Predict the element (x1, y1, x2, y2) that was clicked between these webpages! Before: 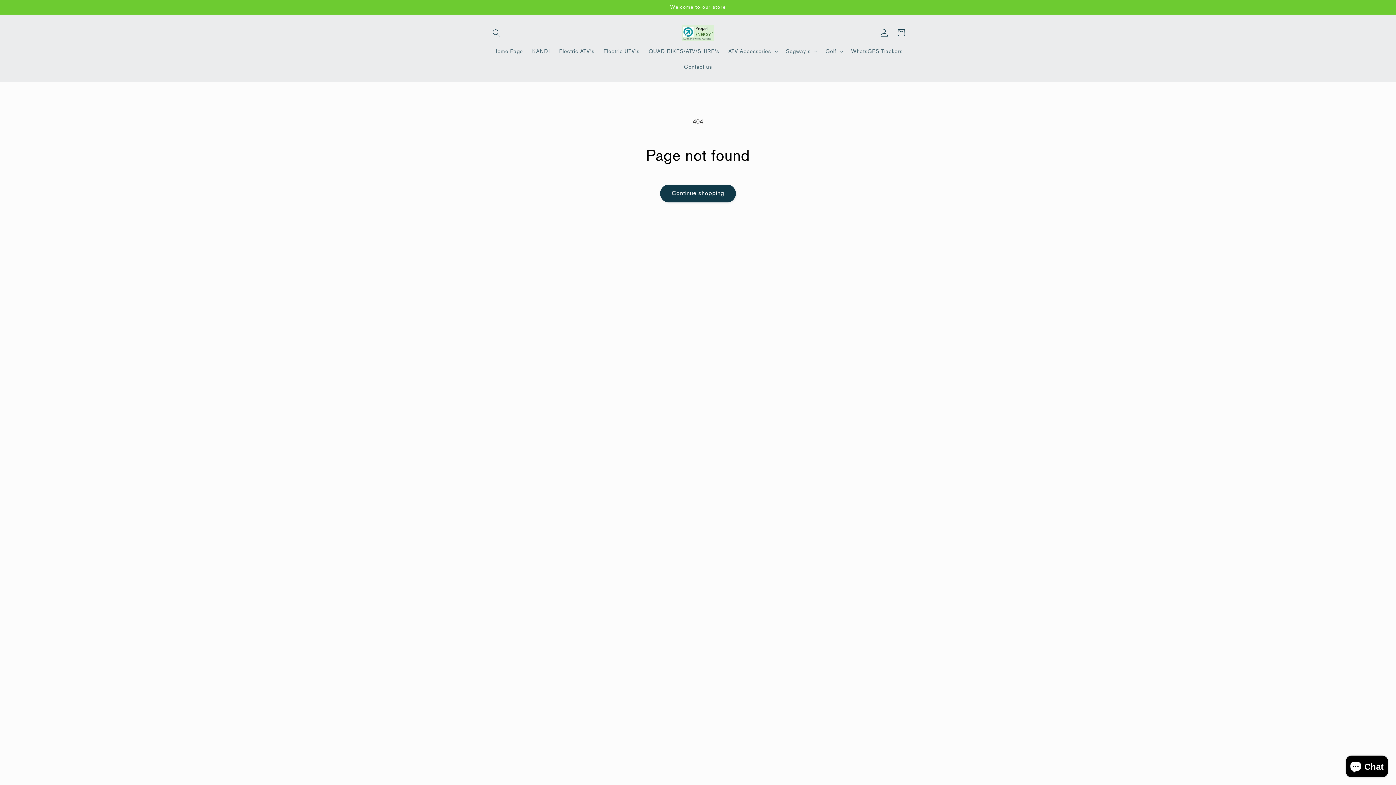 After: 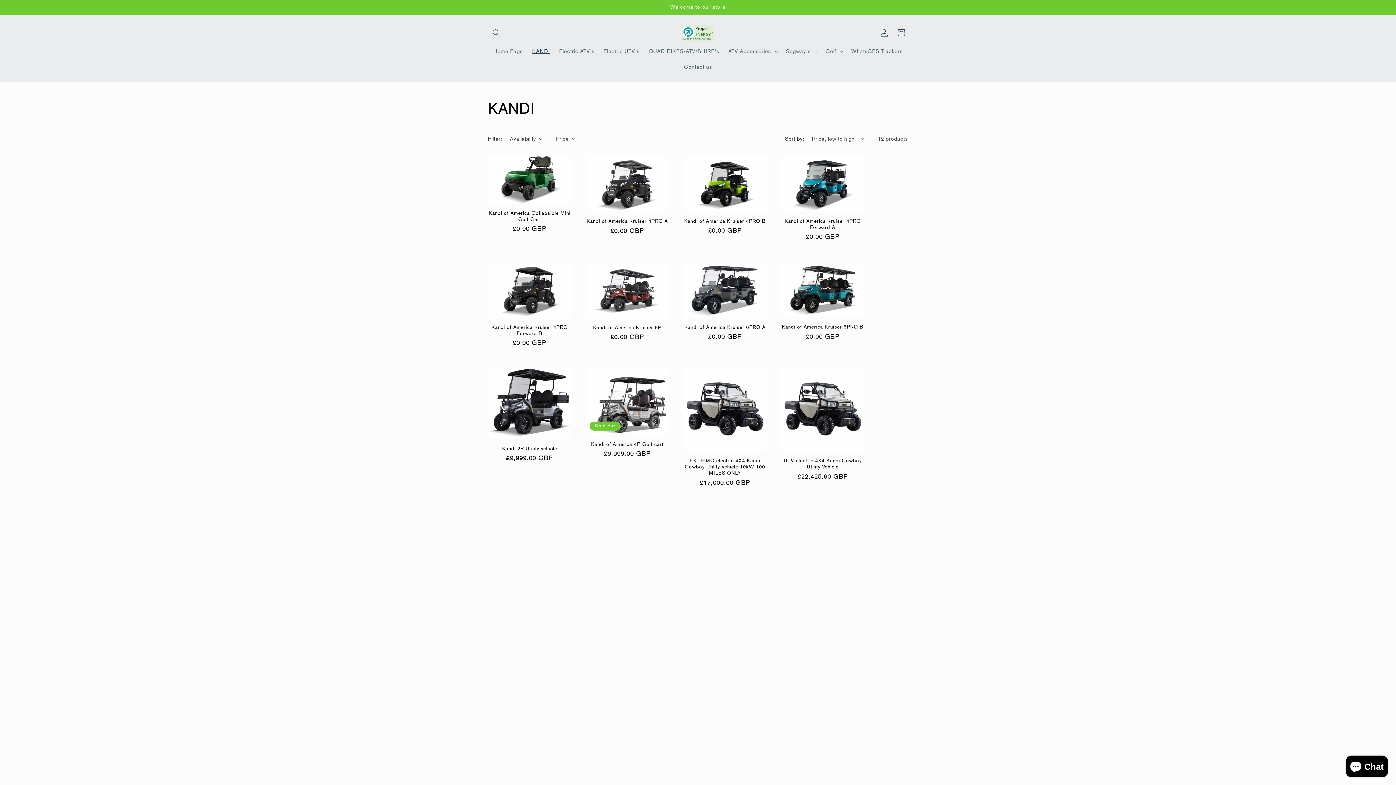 Action: label: KANDI bbox: (527, 43, 554, 59)